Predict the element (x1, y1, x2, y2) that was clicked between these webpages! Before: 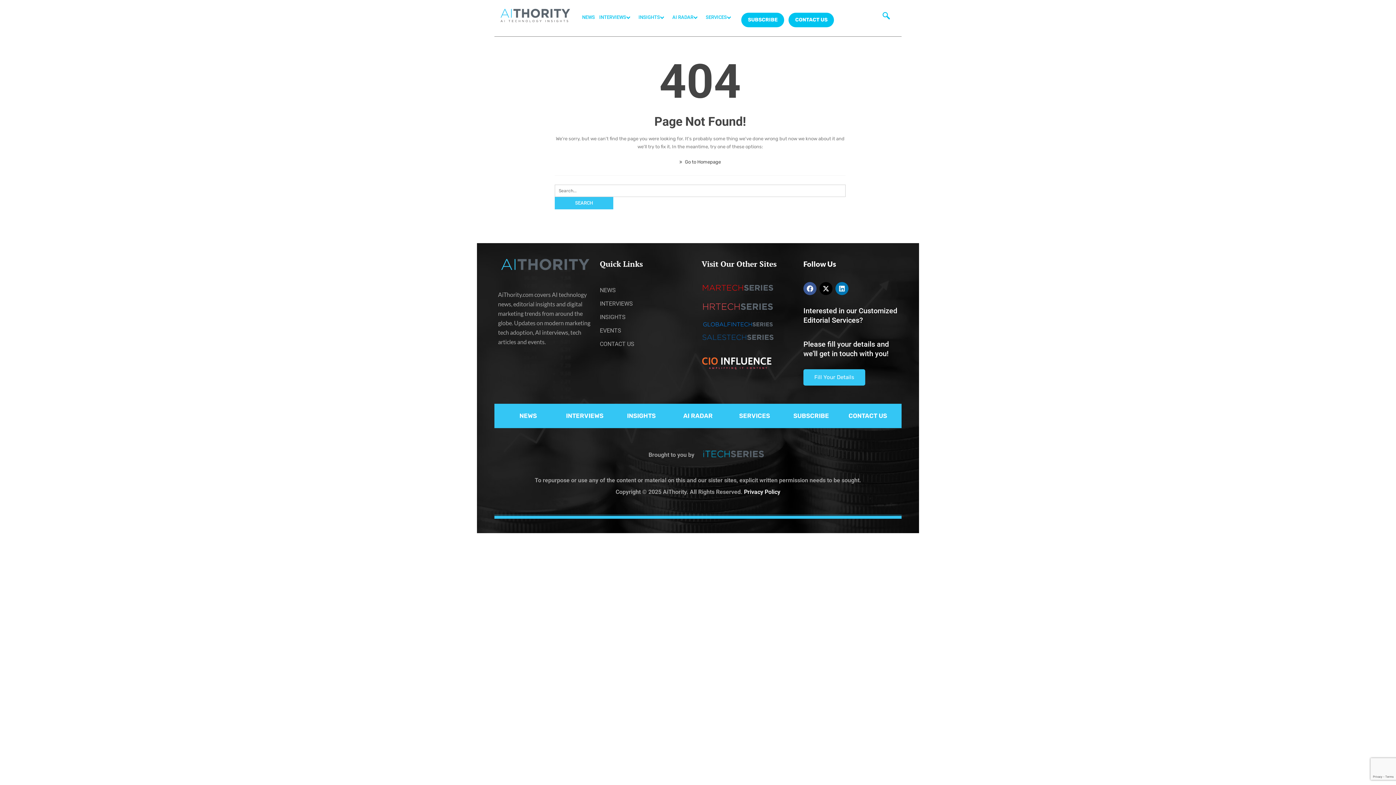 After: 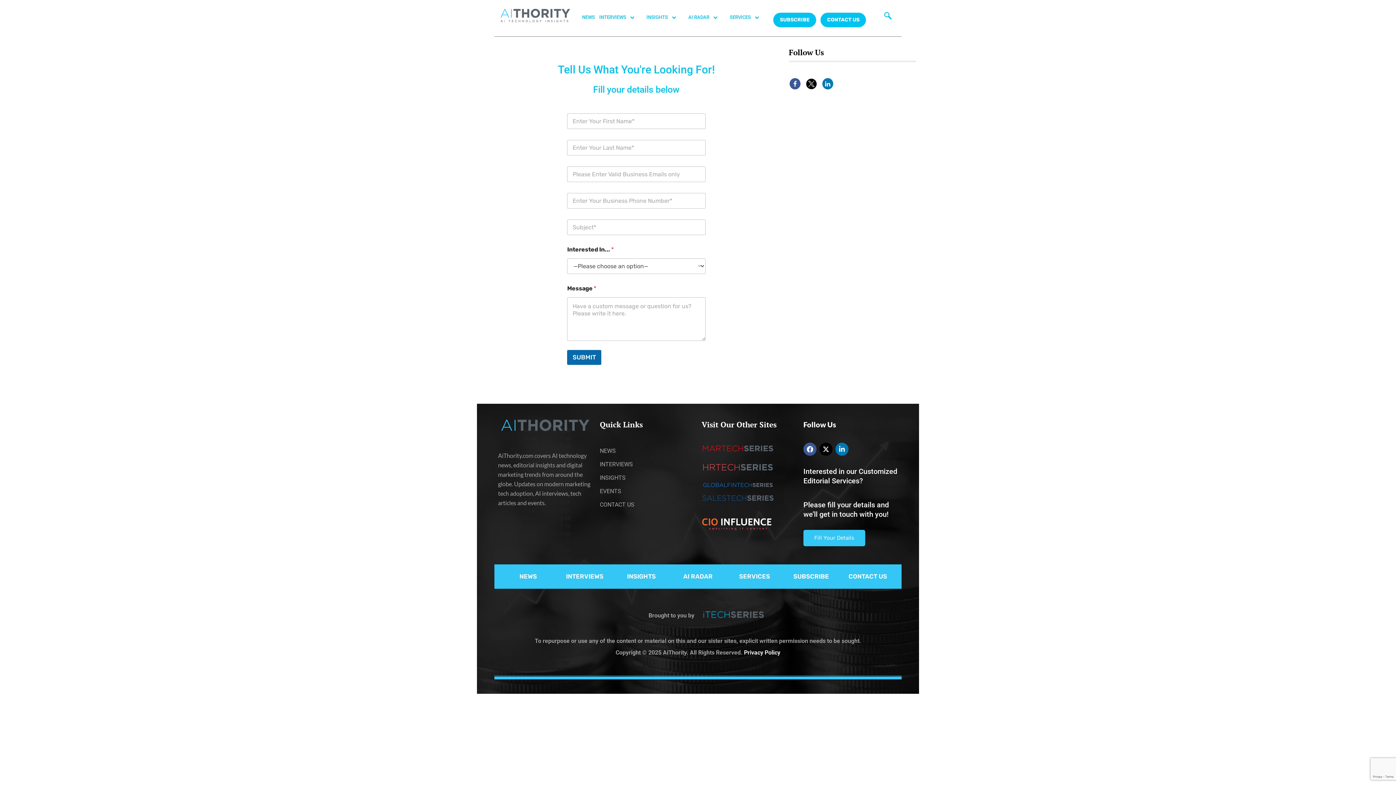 Action: bbox: (600, 337, 694, 350) label: CONTACT US